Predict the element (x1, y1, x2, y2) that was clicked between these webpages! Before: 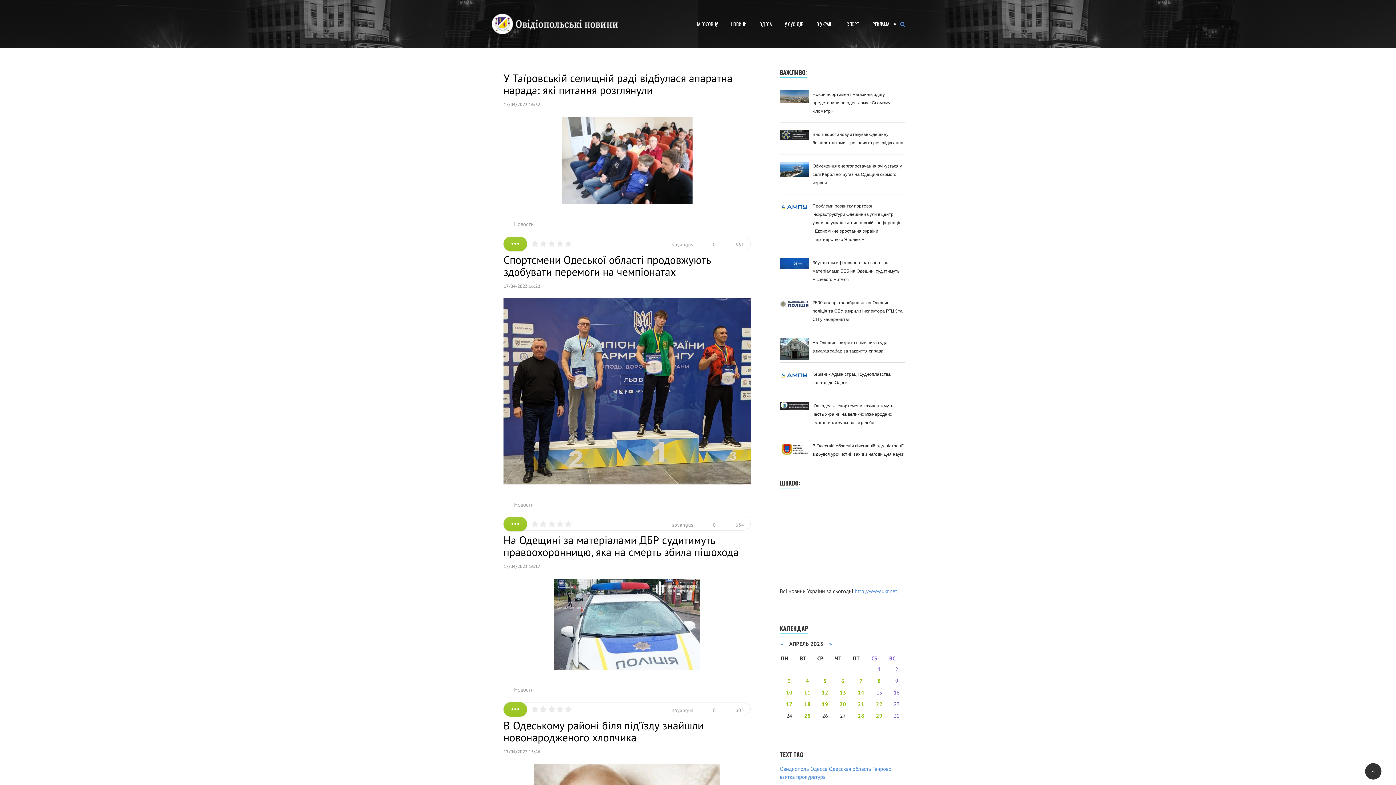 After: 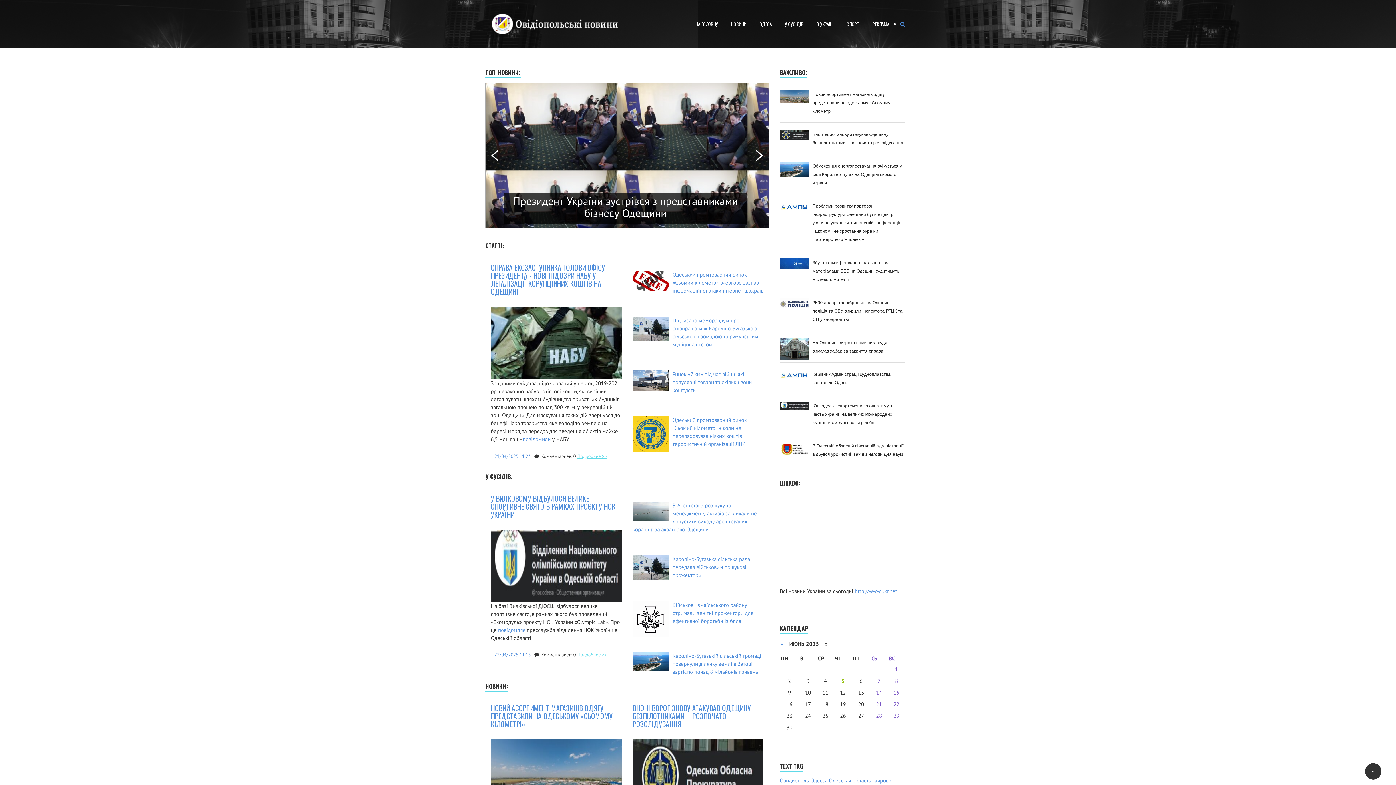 Action: label: НА ГОЛОВНУ bbox: (695, 20, 718, 27)